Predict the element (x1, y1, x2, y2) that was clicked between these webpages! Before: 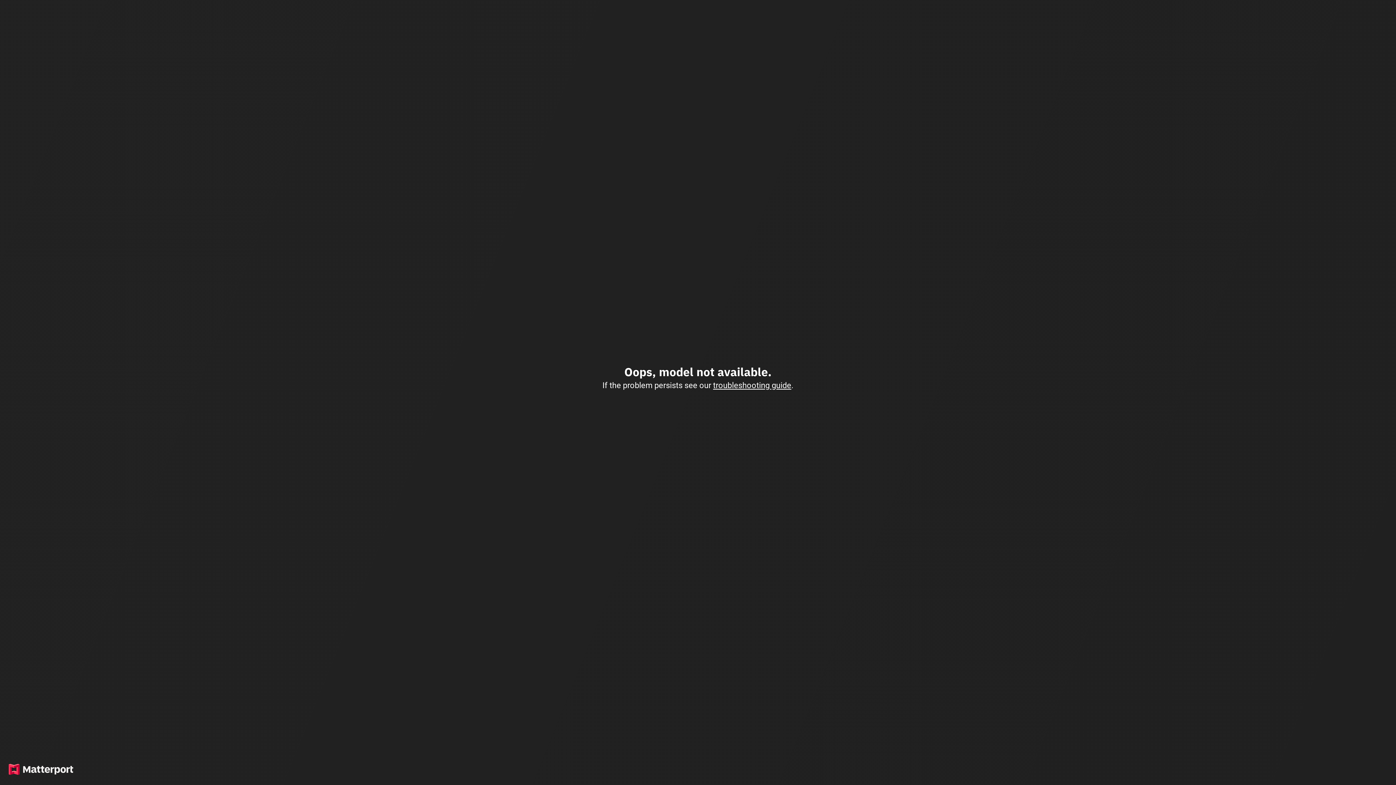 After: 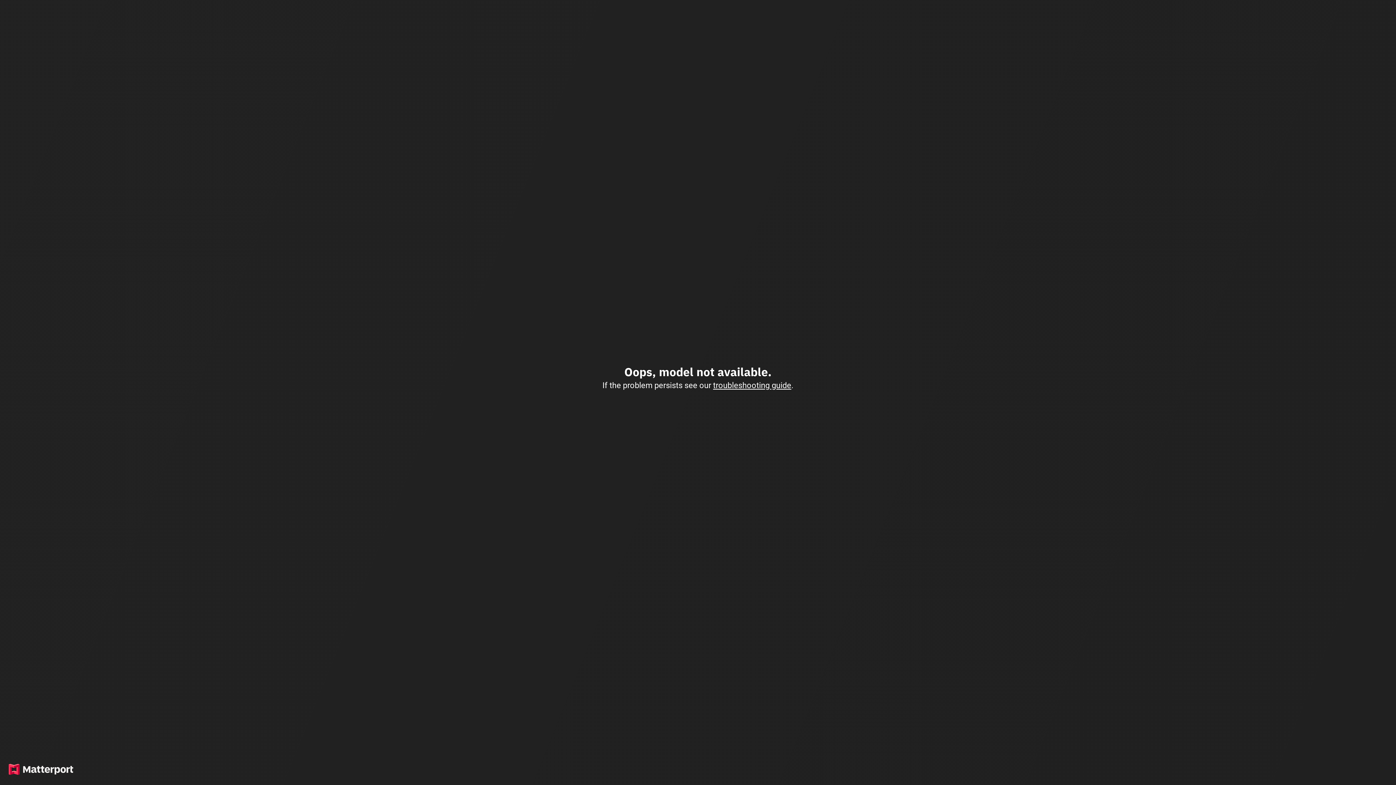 Action: bbox: (713, 380, 791, 390) label: troubleshooting guide